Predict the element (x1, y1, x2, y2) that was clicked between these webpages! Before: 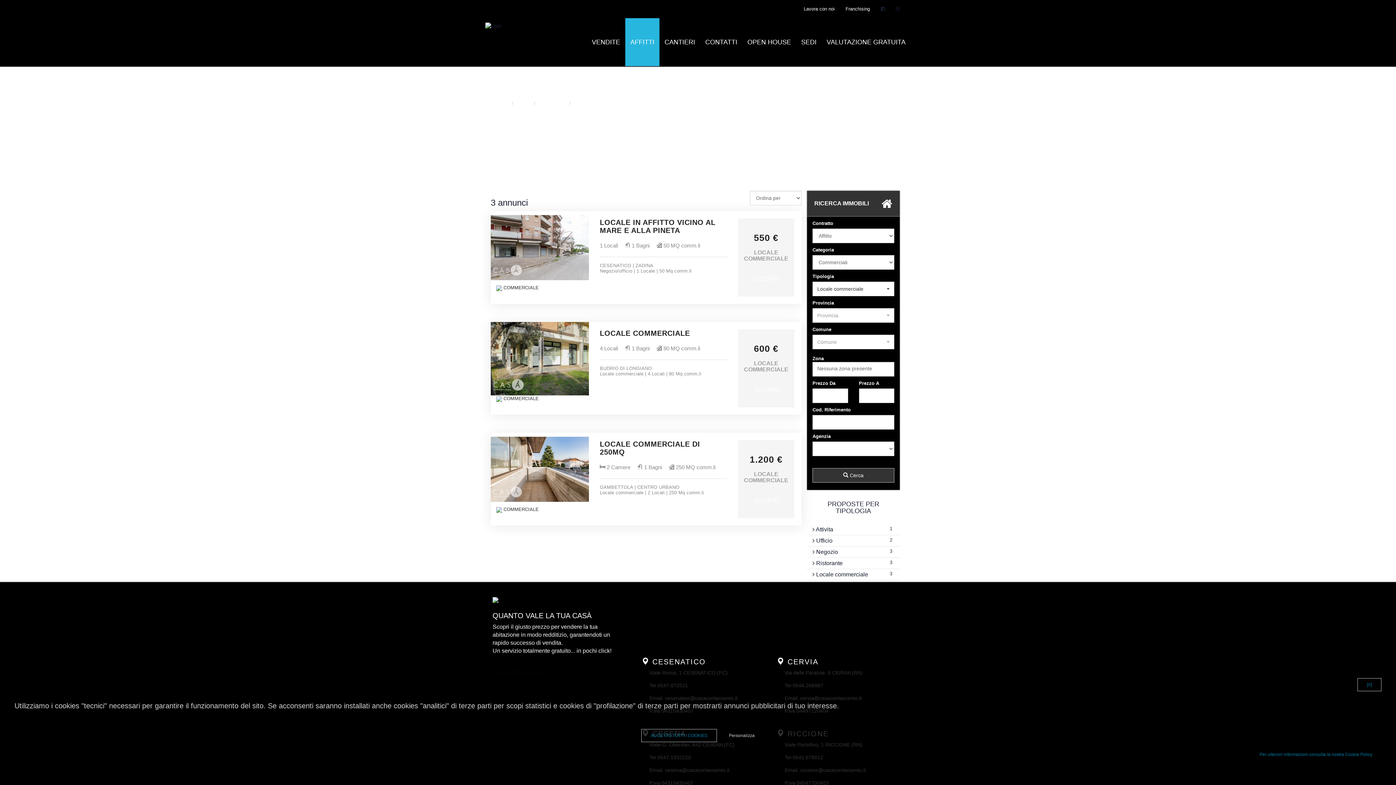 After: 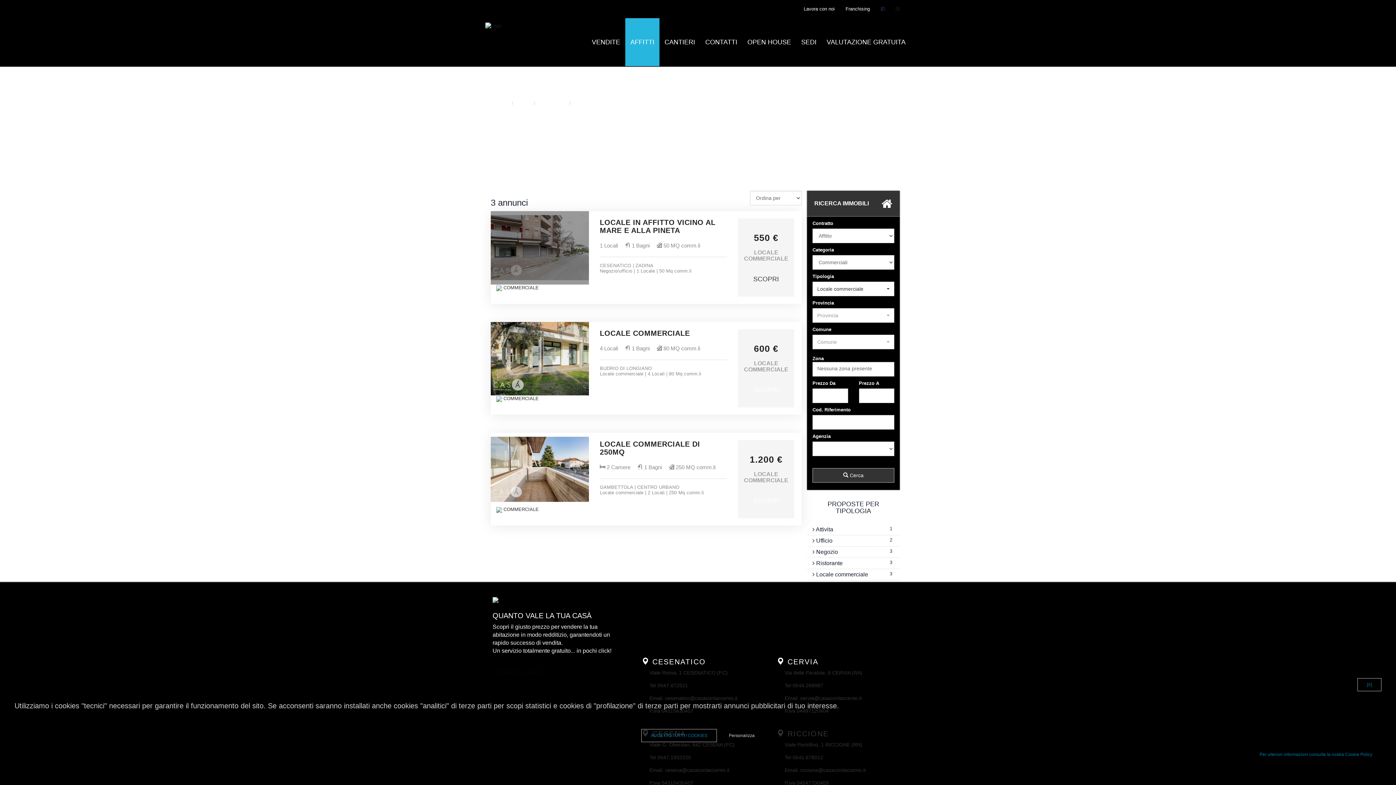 Action: bbox: (744, 272, 788, 285) label: SCOPRI